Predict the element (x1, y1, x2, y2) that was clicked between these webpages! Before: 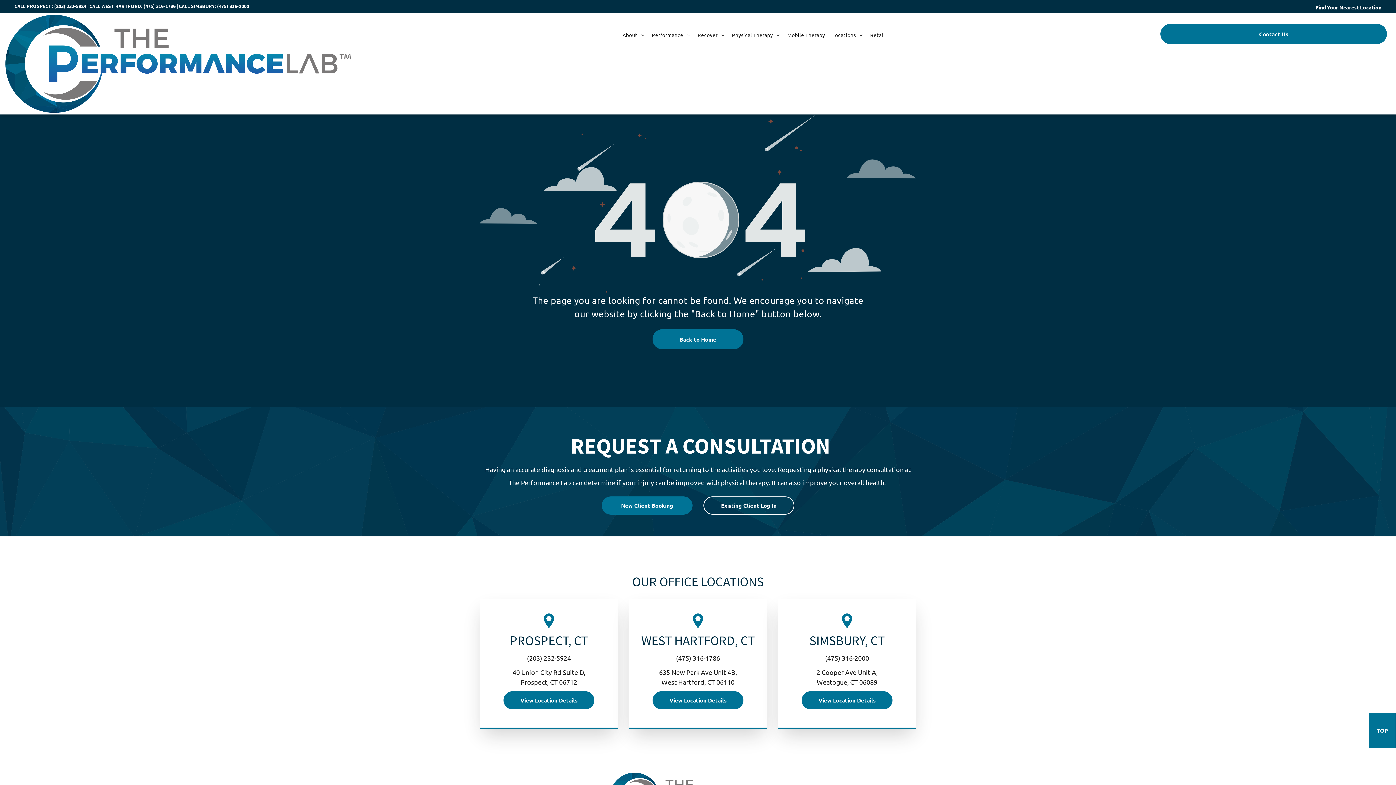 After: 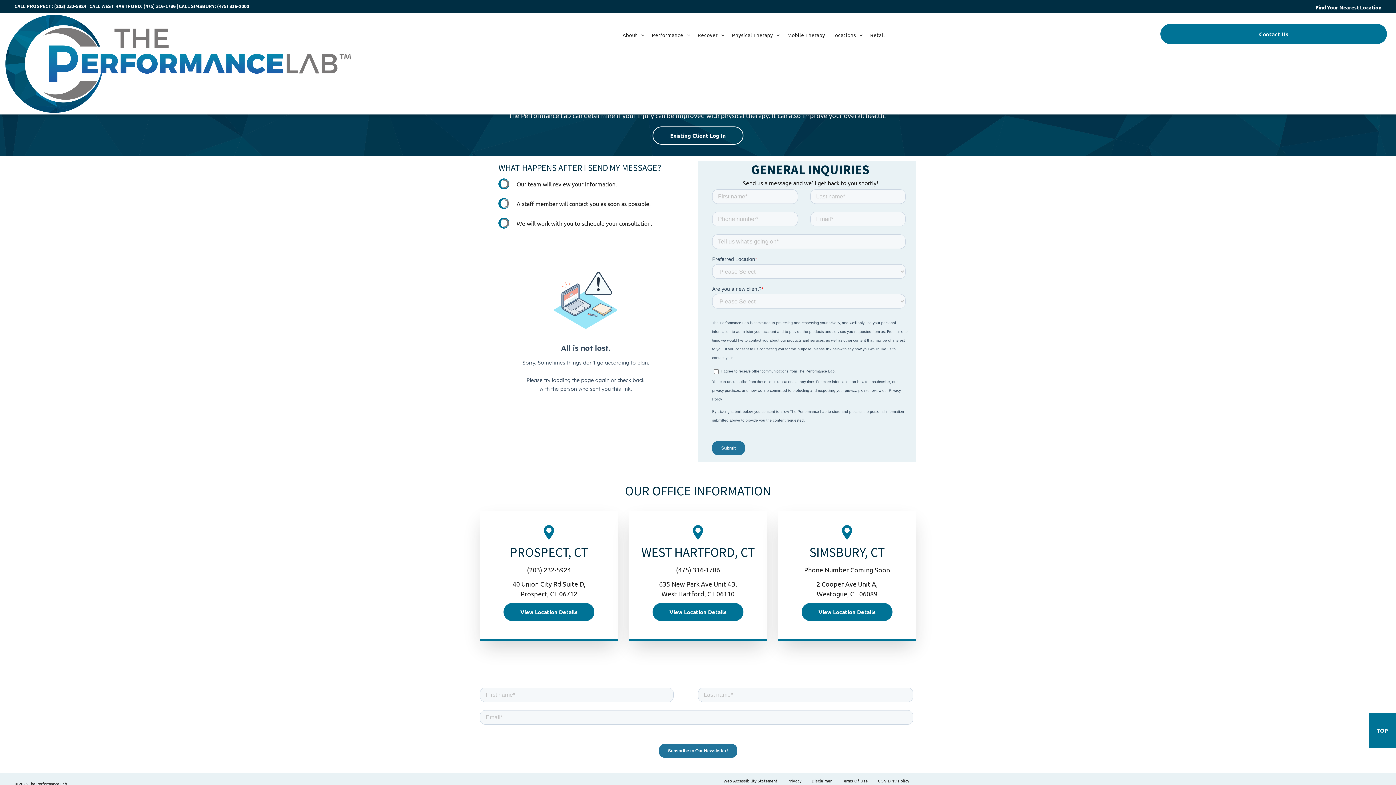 Action: label: Contact Us  bbox: (1160, 24, 1387, 44)